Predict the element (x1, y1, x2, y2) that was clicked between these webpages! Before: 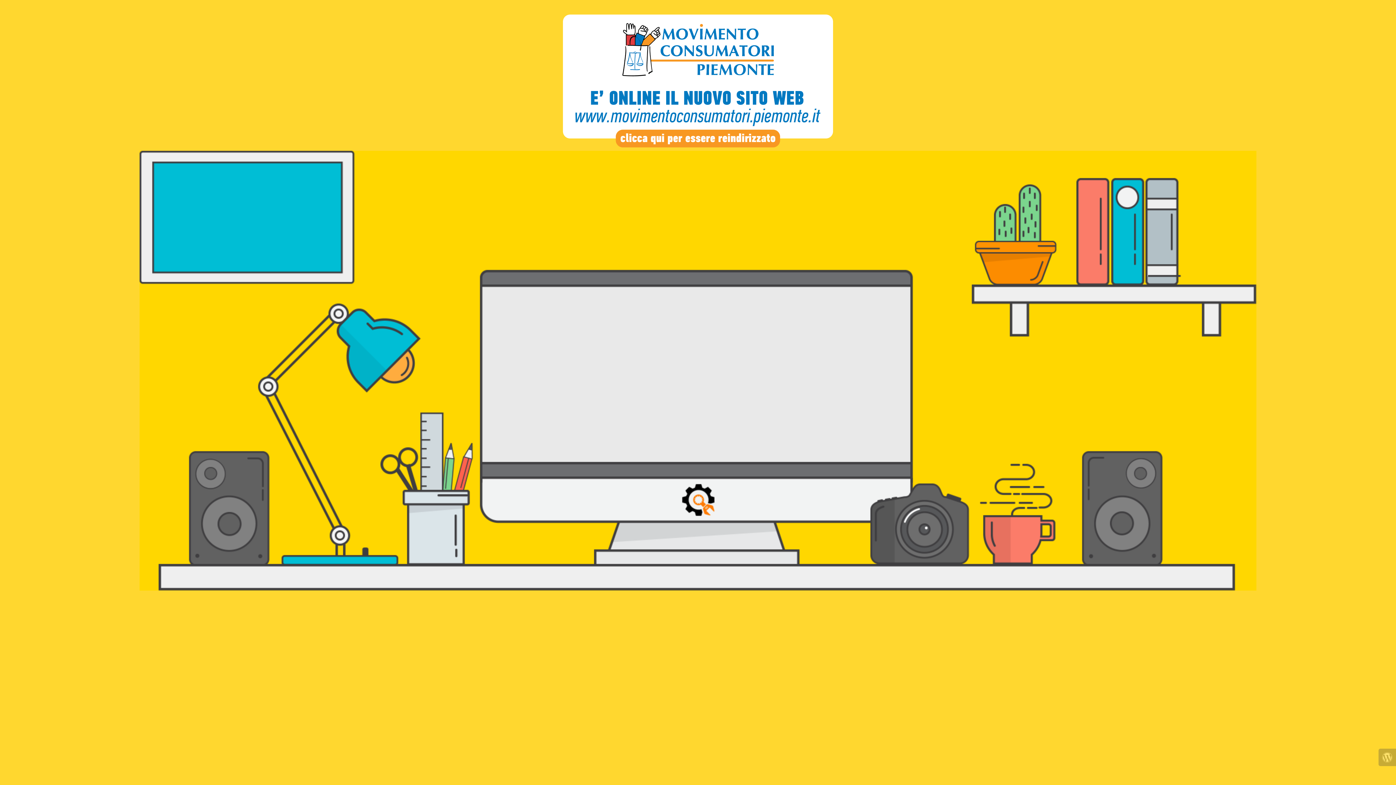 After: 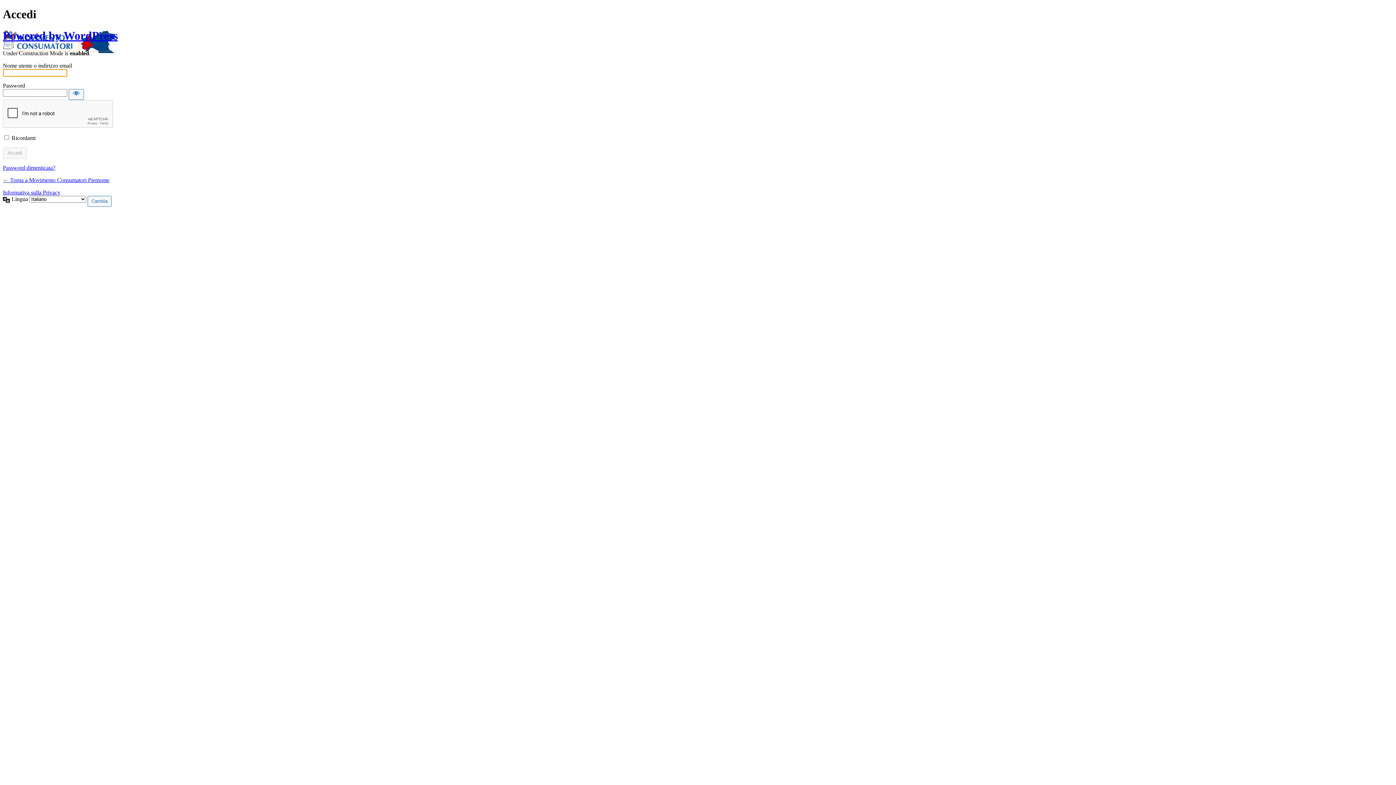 Action: bbox: (1378, 749, 1396, 766)